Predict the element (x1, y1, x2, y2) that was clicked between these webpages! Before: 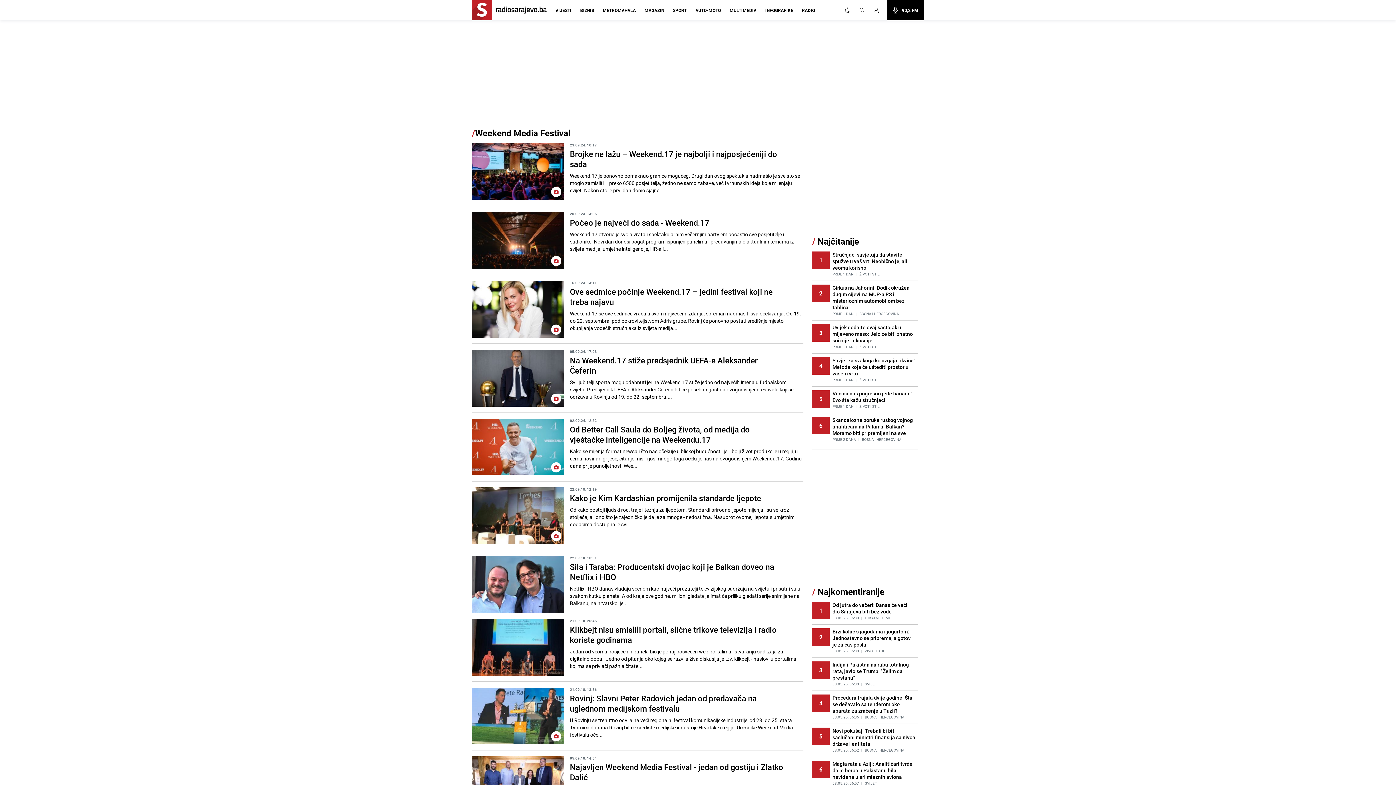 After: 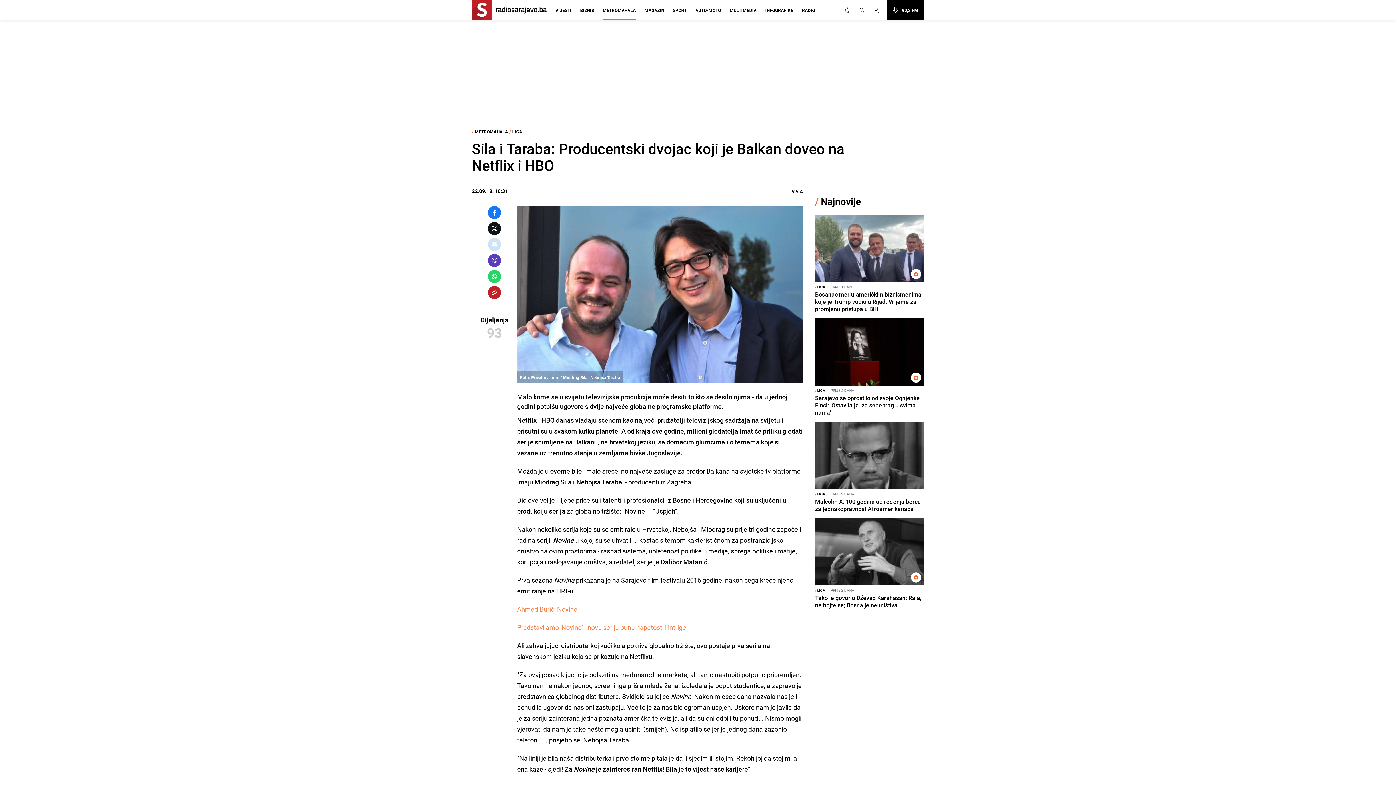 Action: label: Sila i Taraba: Producentski dvojac koji je Balkan doveo na Netflix i HBO

Netflix i HBO danas vladaju scenom kao najveći pružatelji televizijskog sadržaja na svijetu i prisutni su u svakom kutku planete. A od kraja ove godine, milioni gledatelja imat će priliku gledati serije snimljene na Balkanu, na hrvatskoj je... bbox: (570, 562, 803, 607)